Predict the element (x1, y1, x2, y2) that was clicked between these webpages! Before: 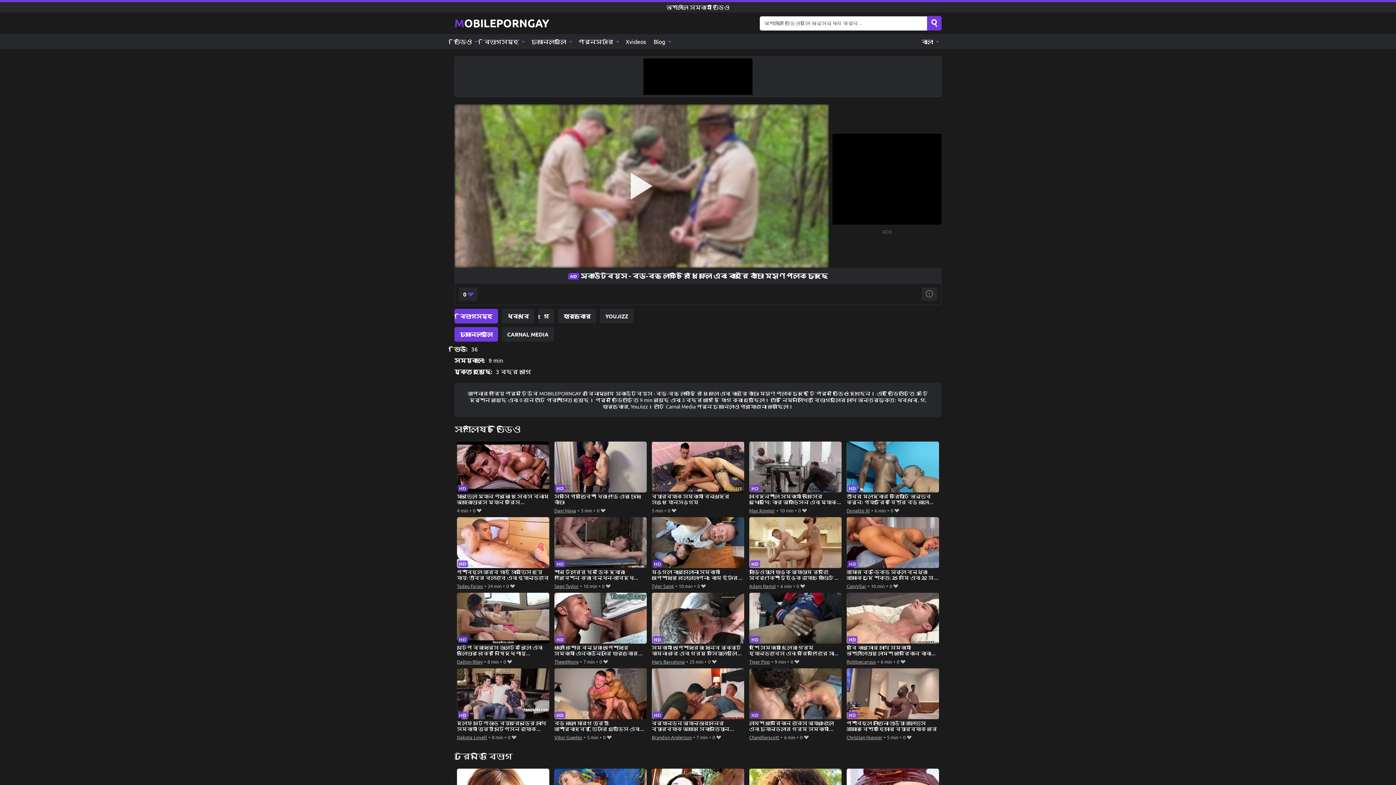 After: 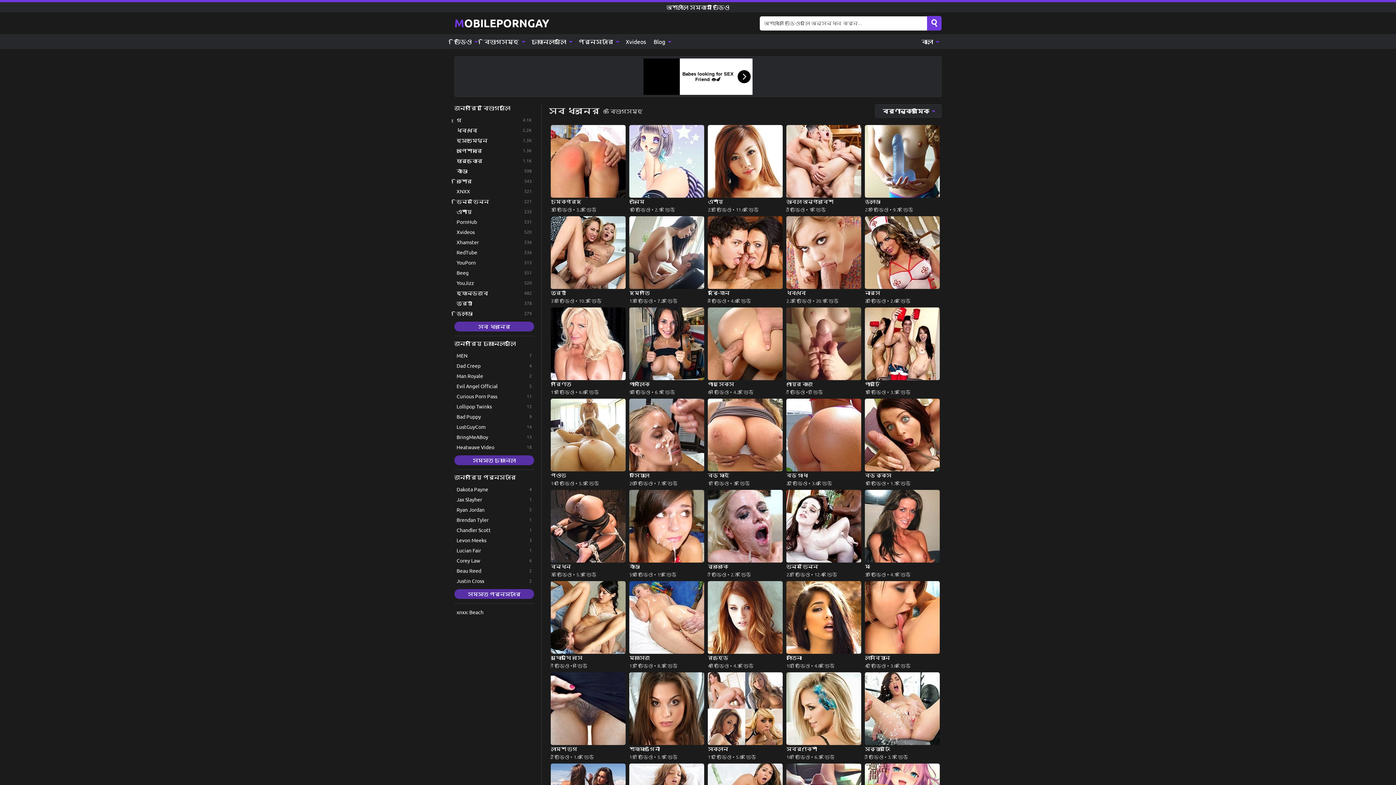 Action: label: বিভাগসমূহ  bbox: (480, 34, 527, 49)